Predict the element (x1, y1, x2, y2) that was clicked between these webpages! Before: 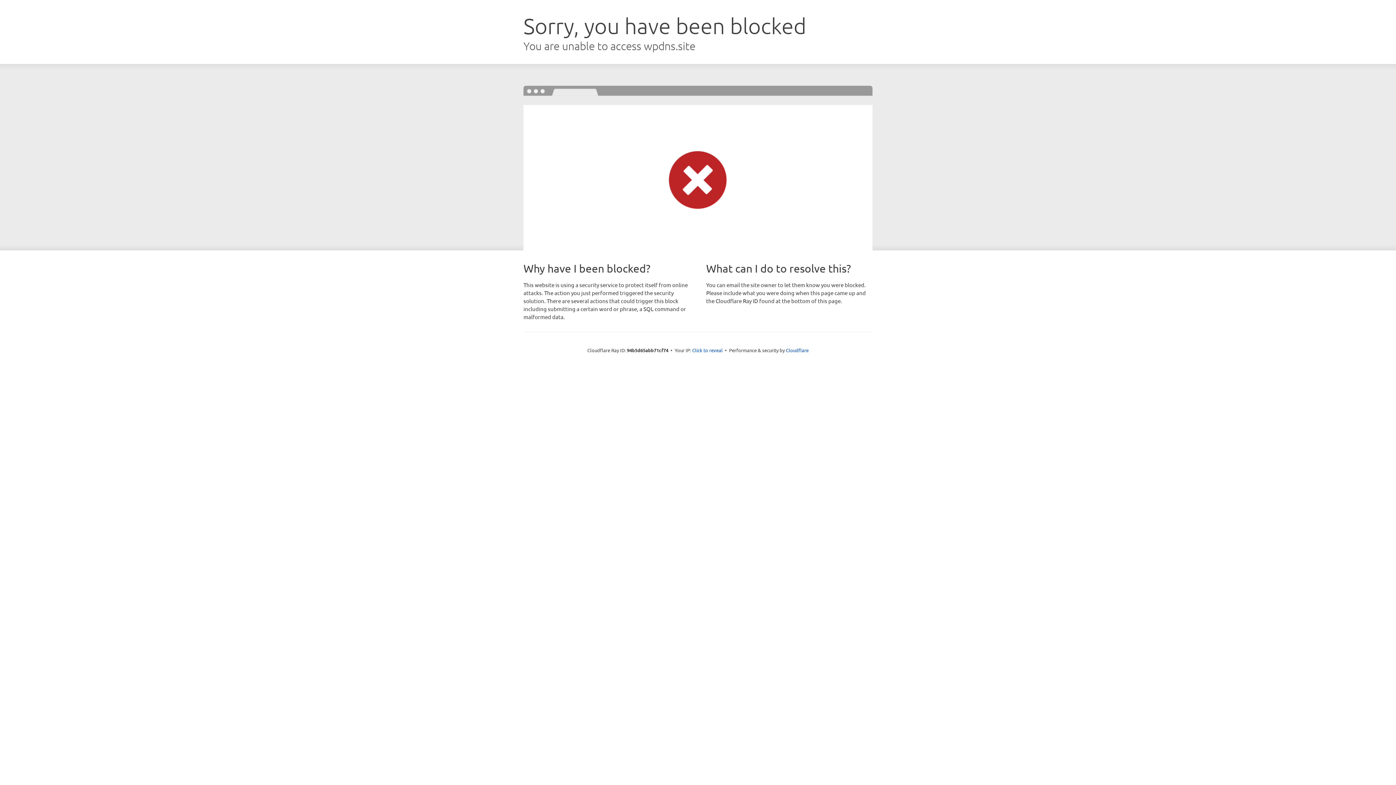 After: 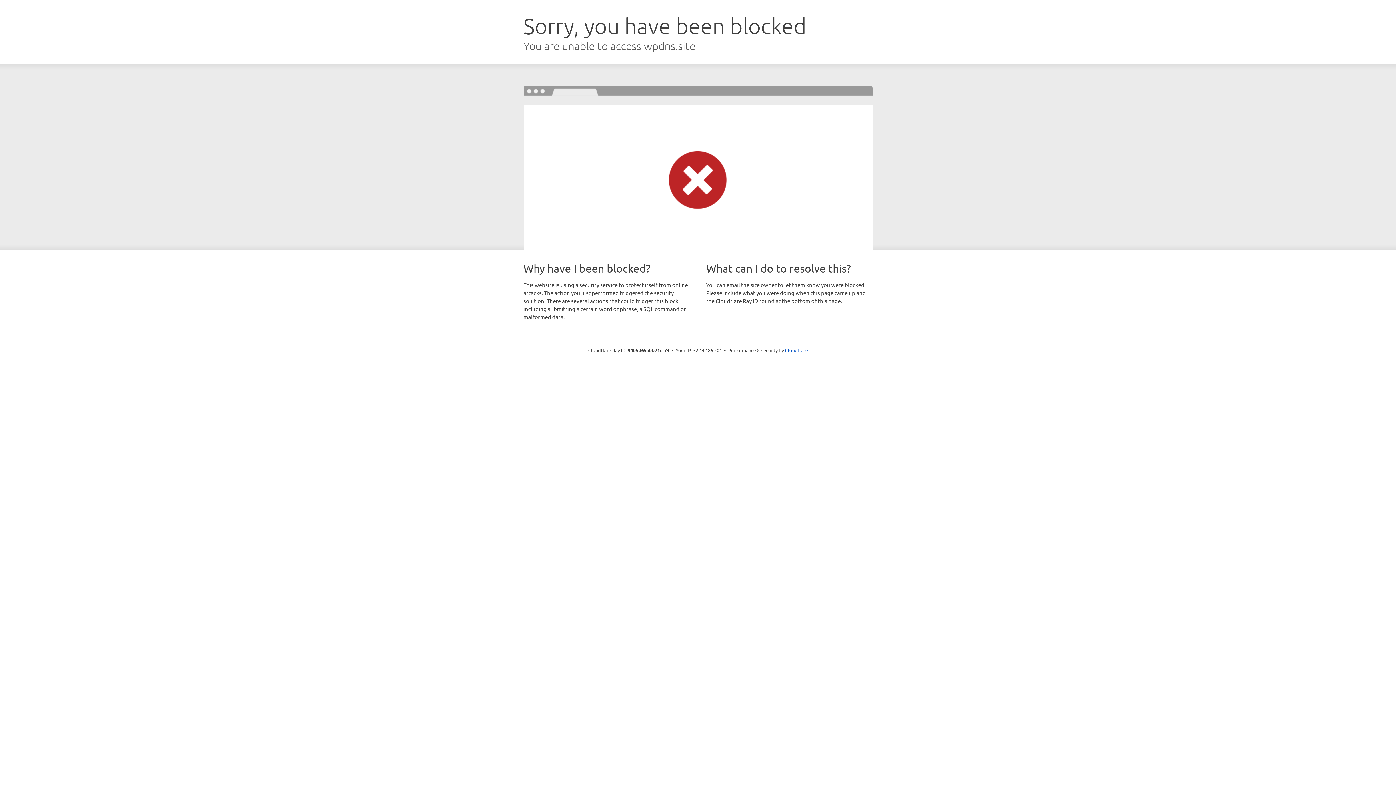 Action: bbox: (692, 346, 722, 353) label: Click to reveal